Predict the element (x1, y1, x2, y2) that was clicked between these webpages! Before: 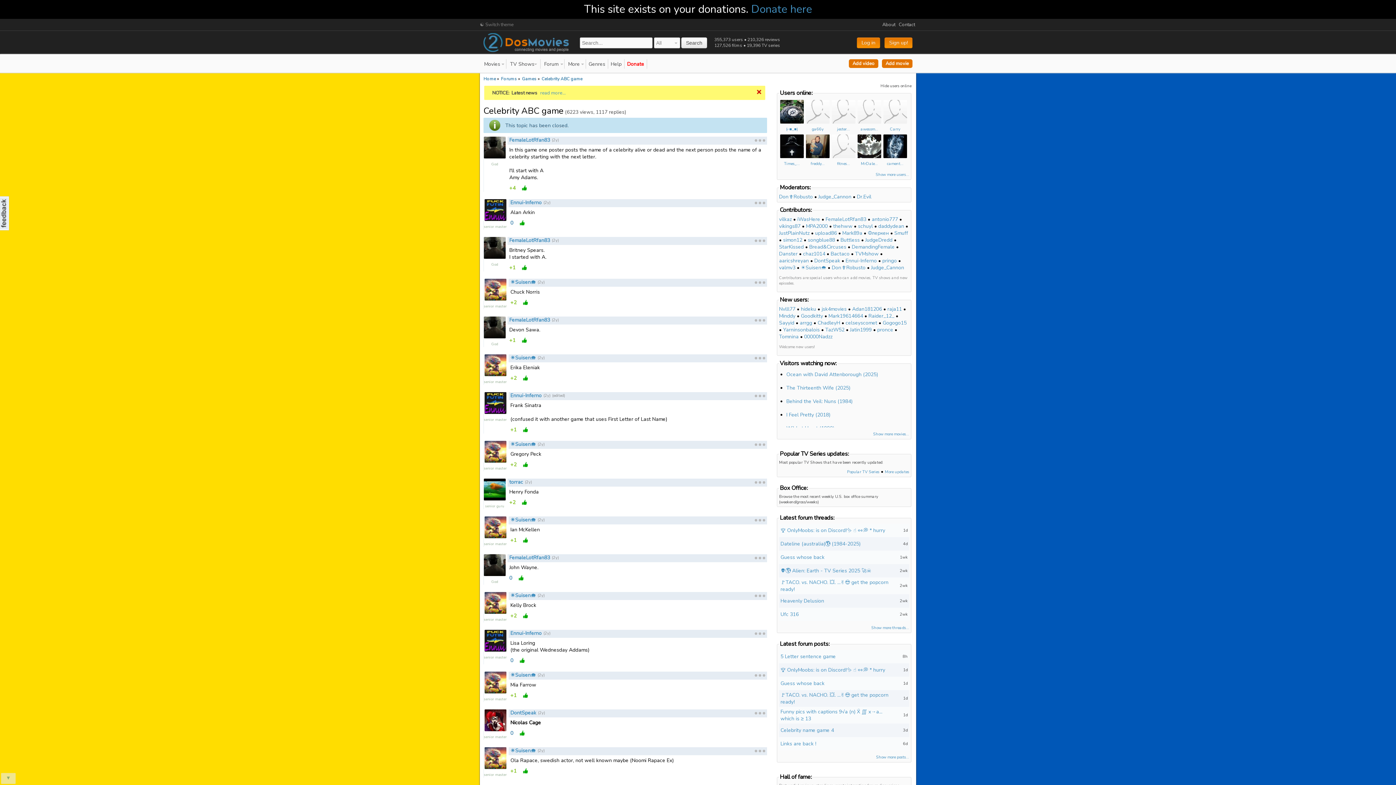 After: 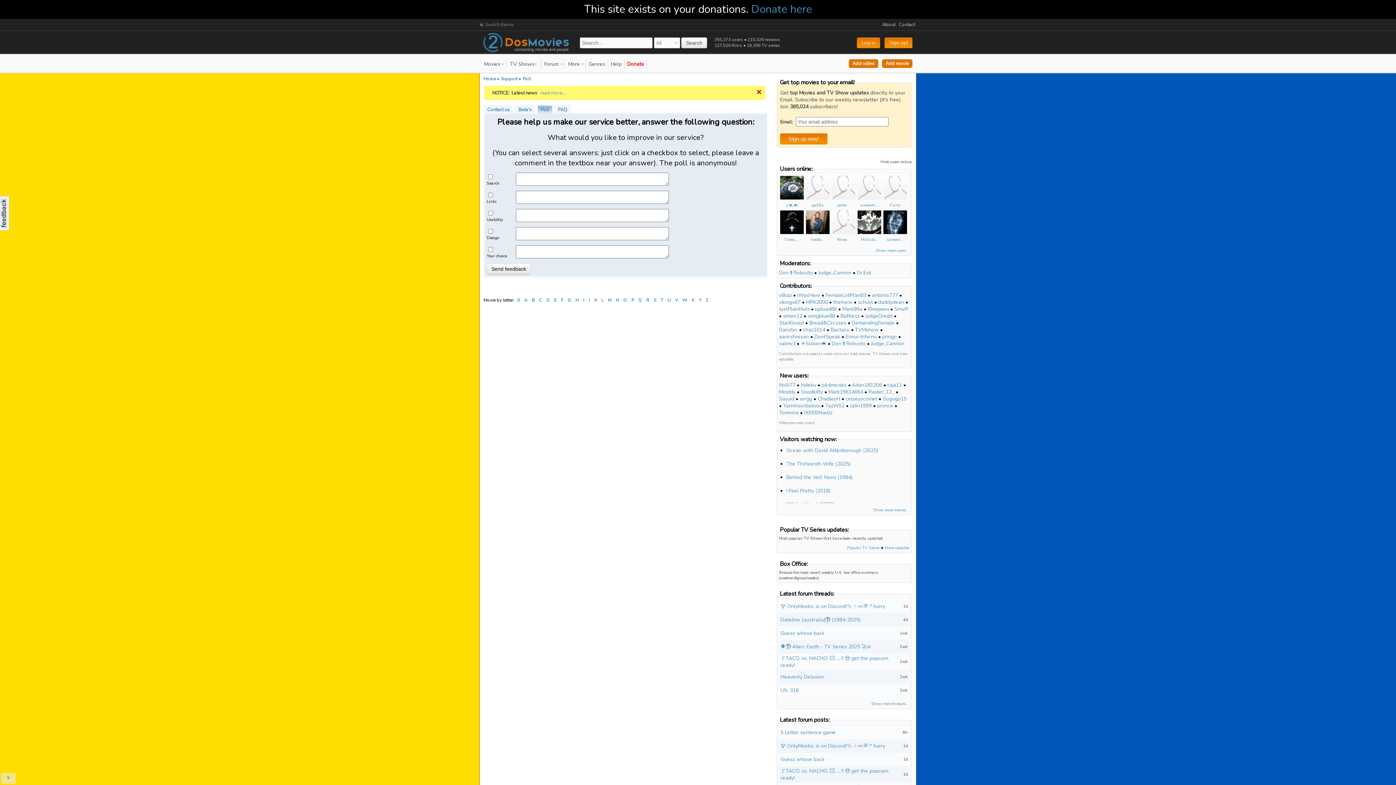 Action: label: FEEDBACK bbox: (-2, 196, 9, 230)